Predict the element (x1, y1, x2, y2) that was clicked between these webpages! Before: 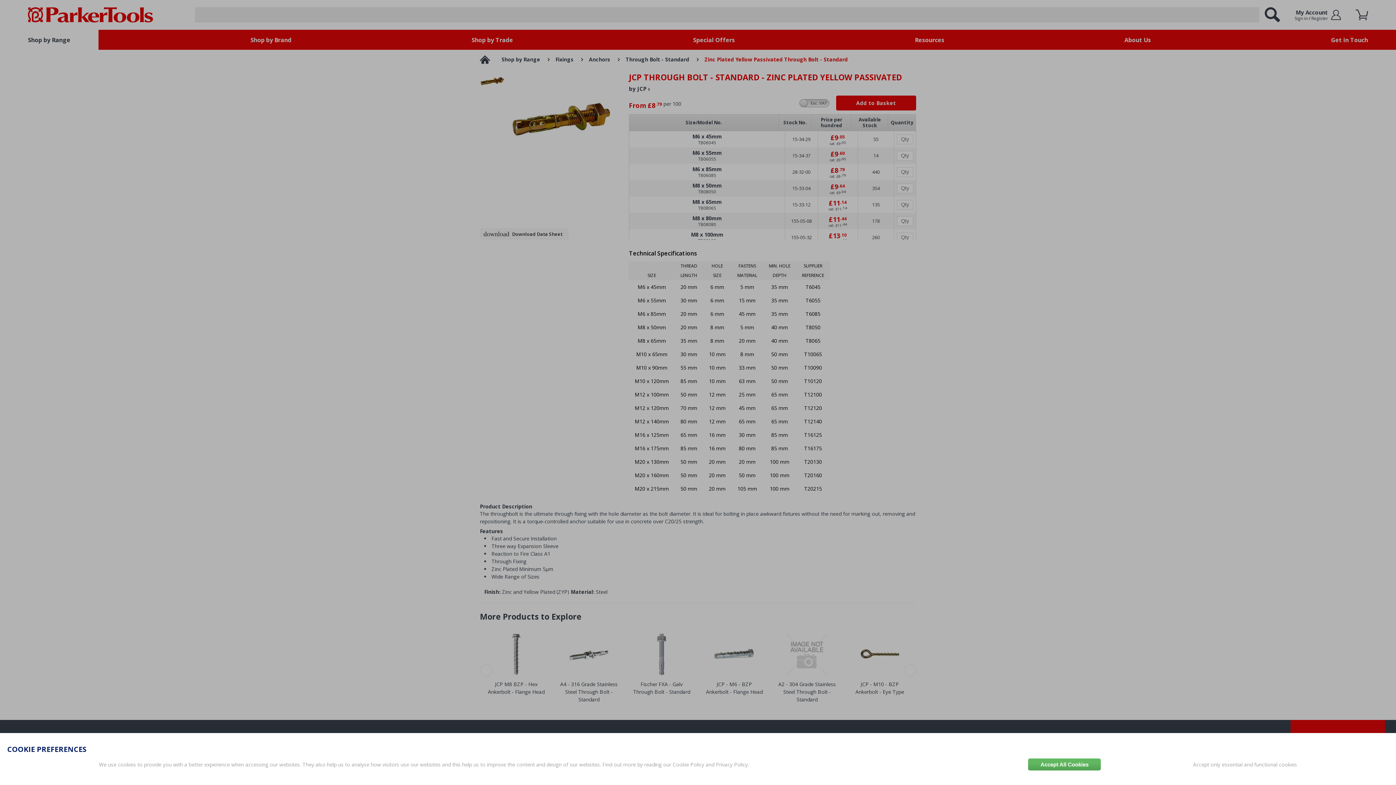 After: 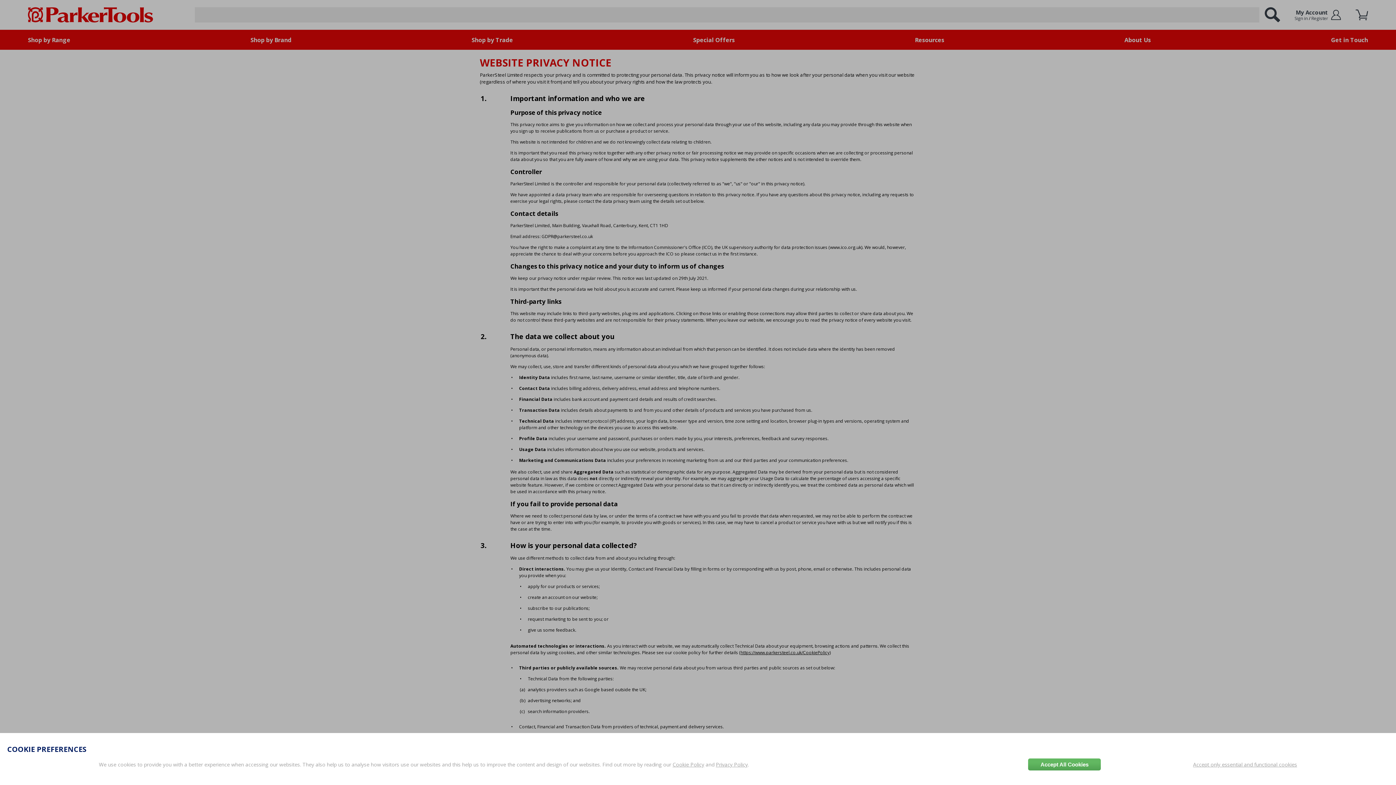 Action: bbox: (716, 761, 748, 768) label: Privacy Policy